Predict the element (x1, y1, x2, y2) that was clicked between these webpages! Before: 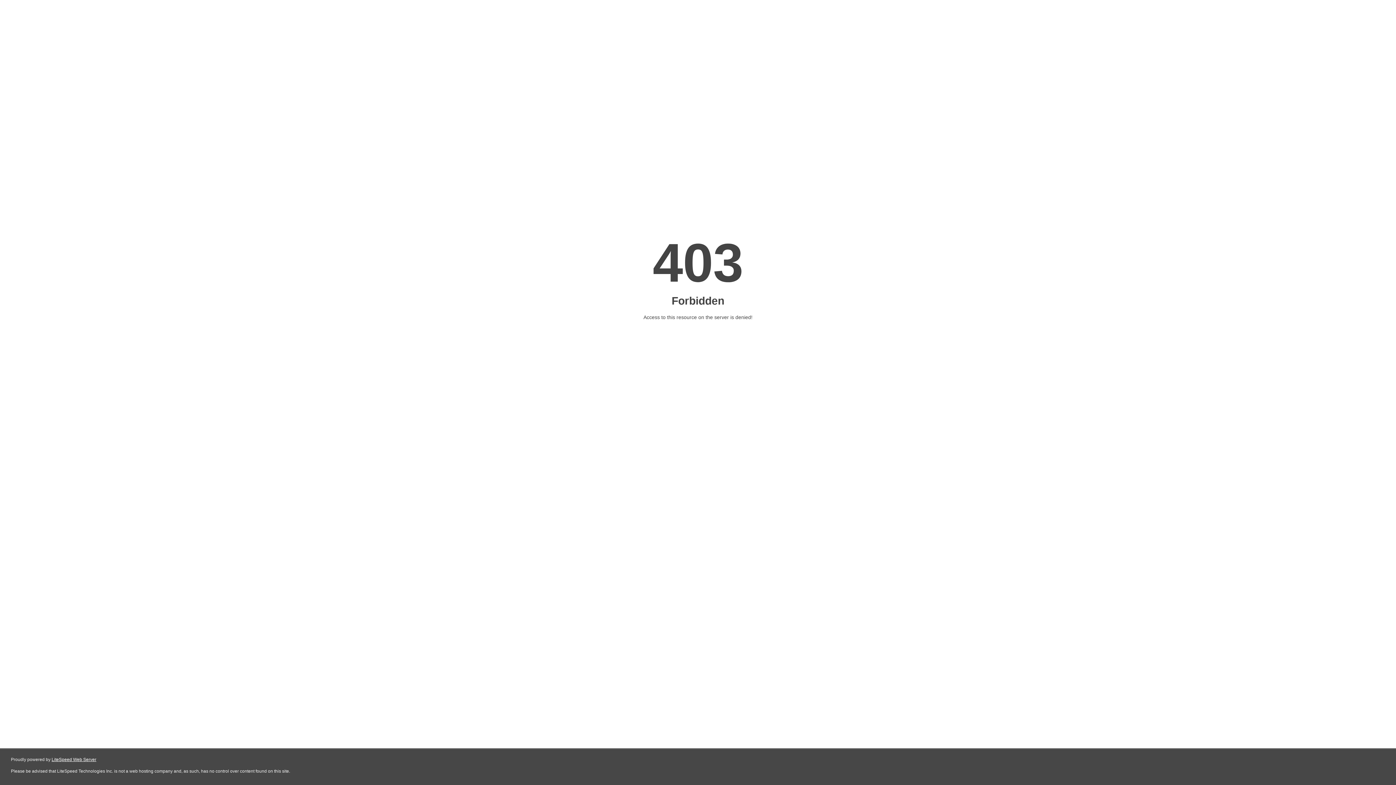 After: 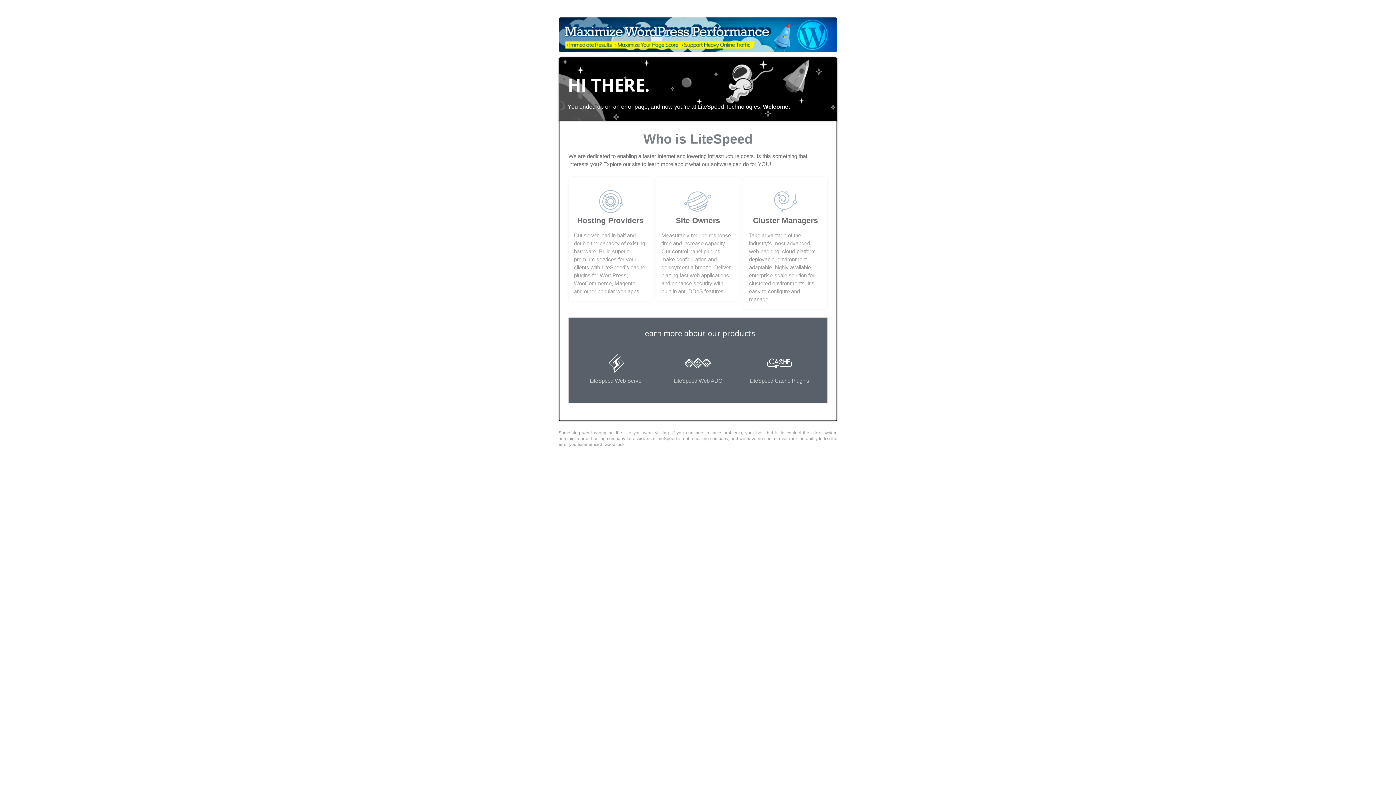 Action: bbox: (51, 757, 96, 762) label: LiteSpeed Web Server